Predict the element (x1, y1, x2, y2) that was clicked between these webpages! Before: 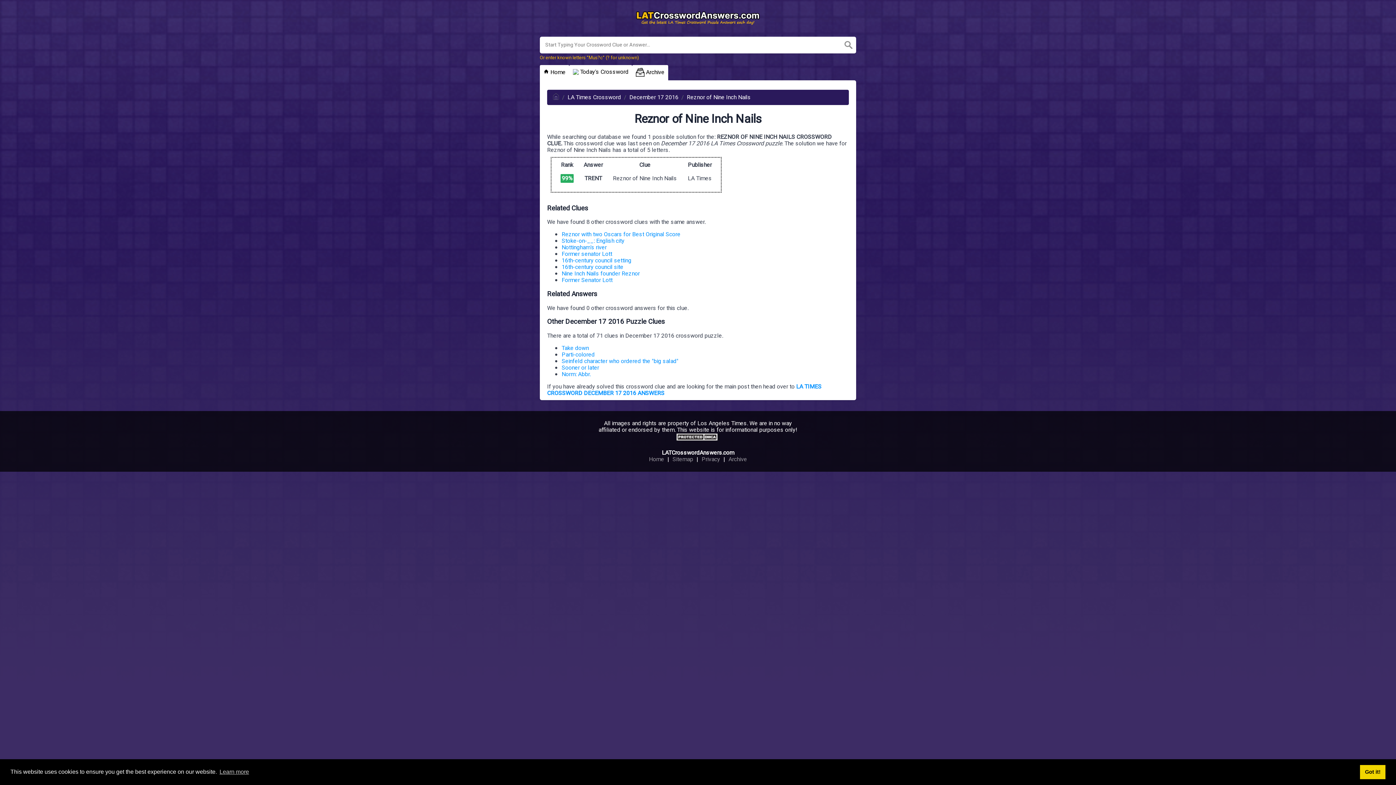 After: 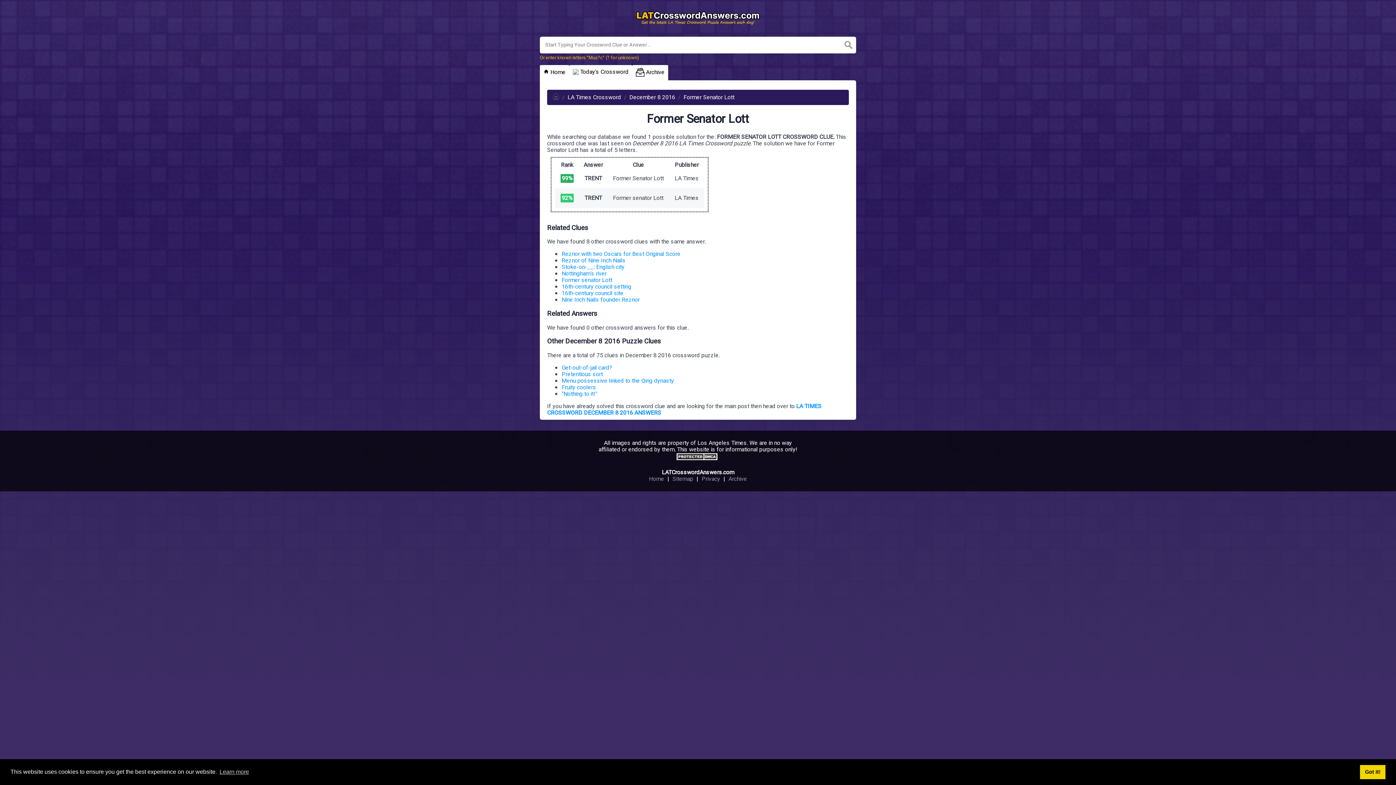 Action: label: Former senator Lott bbox: (561, 249, 612, 258)